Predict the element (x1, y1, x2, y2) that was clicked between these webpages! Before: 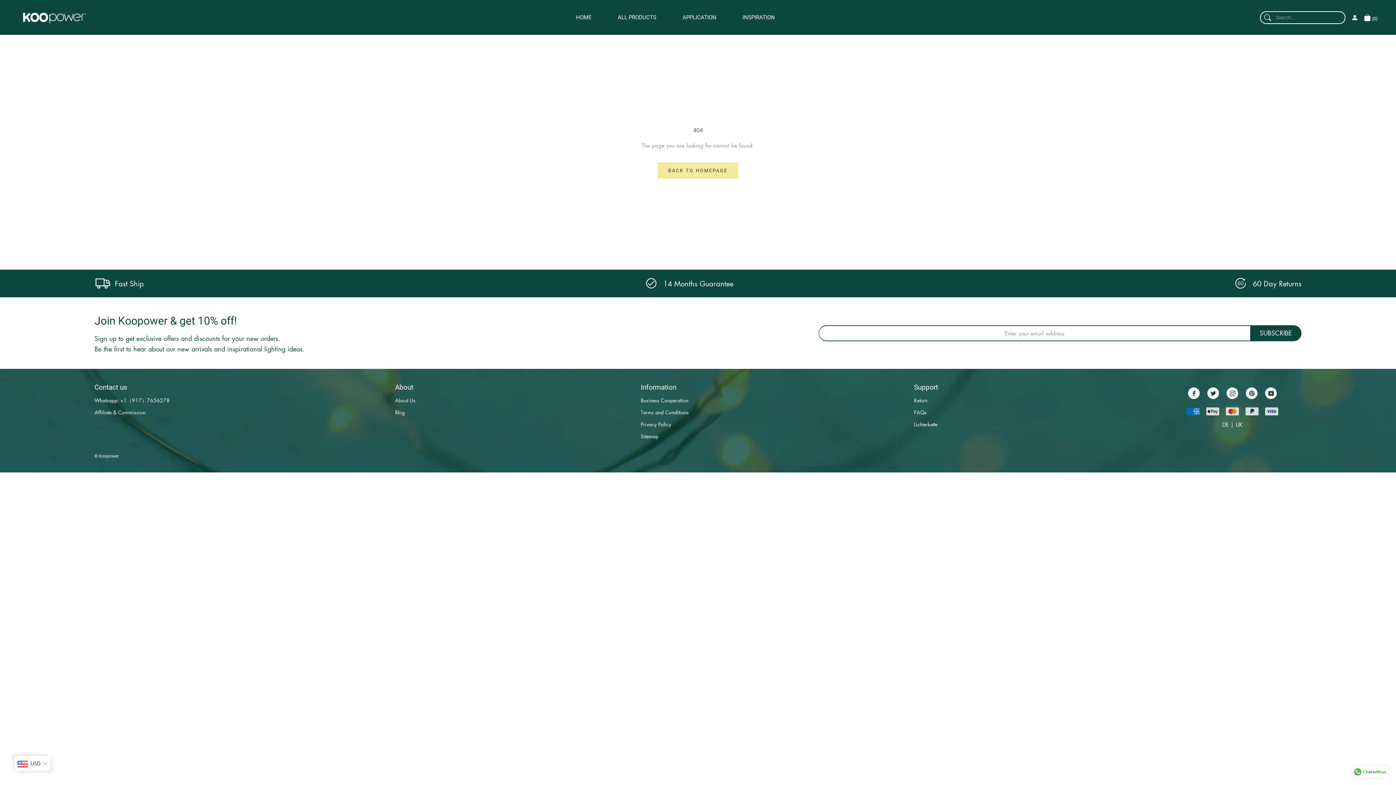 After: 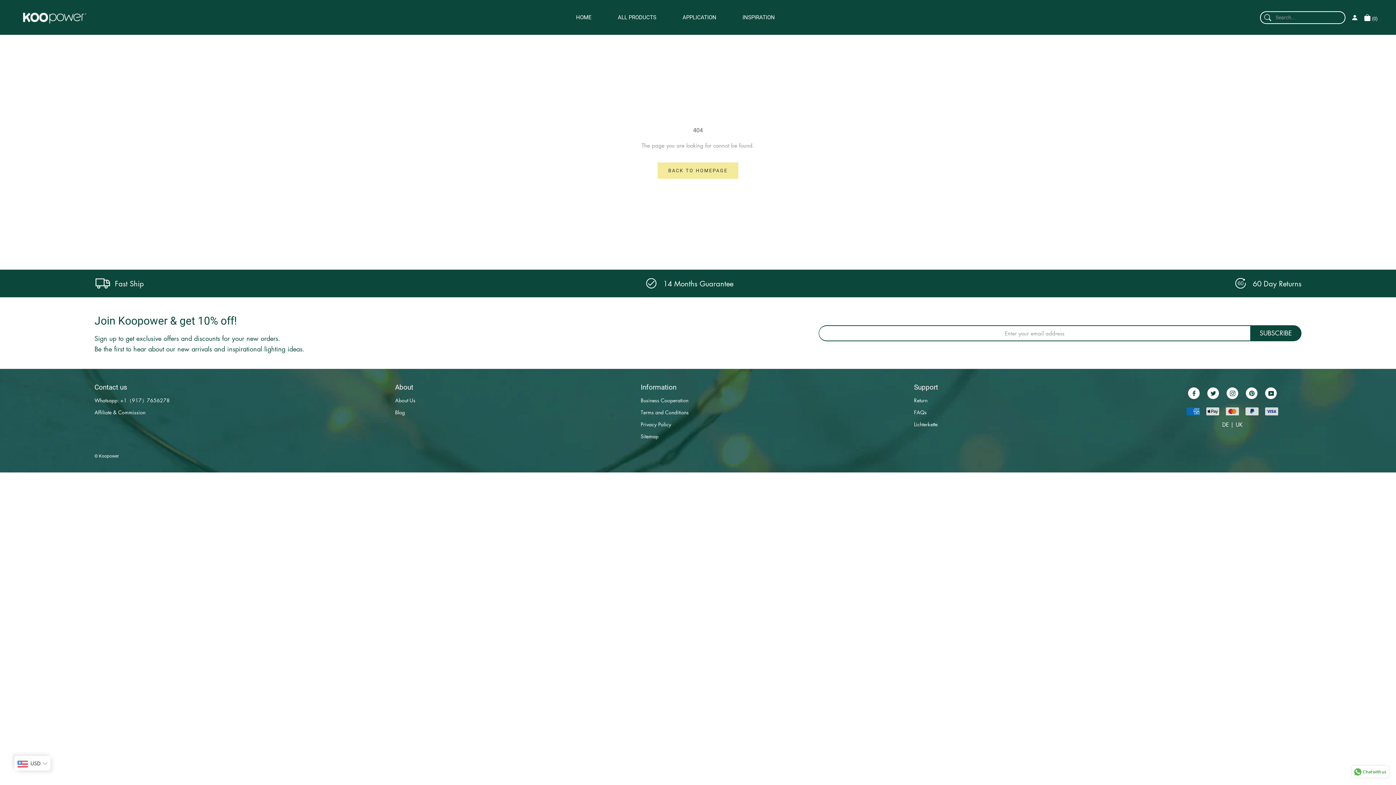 Action: label: Pinterest bbox: (1246, 387, 1257, 399)